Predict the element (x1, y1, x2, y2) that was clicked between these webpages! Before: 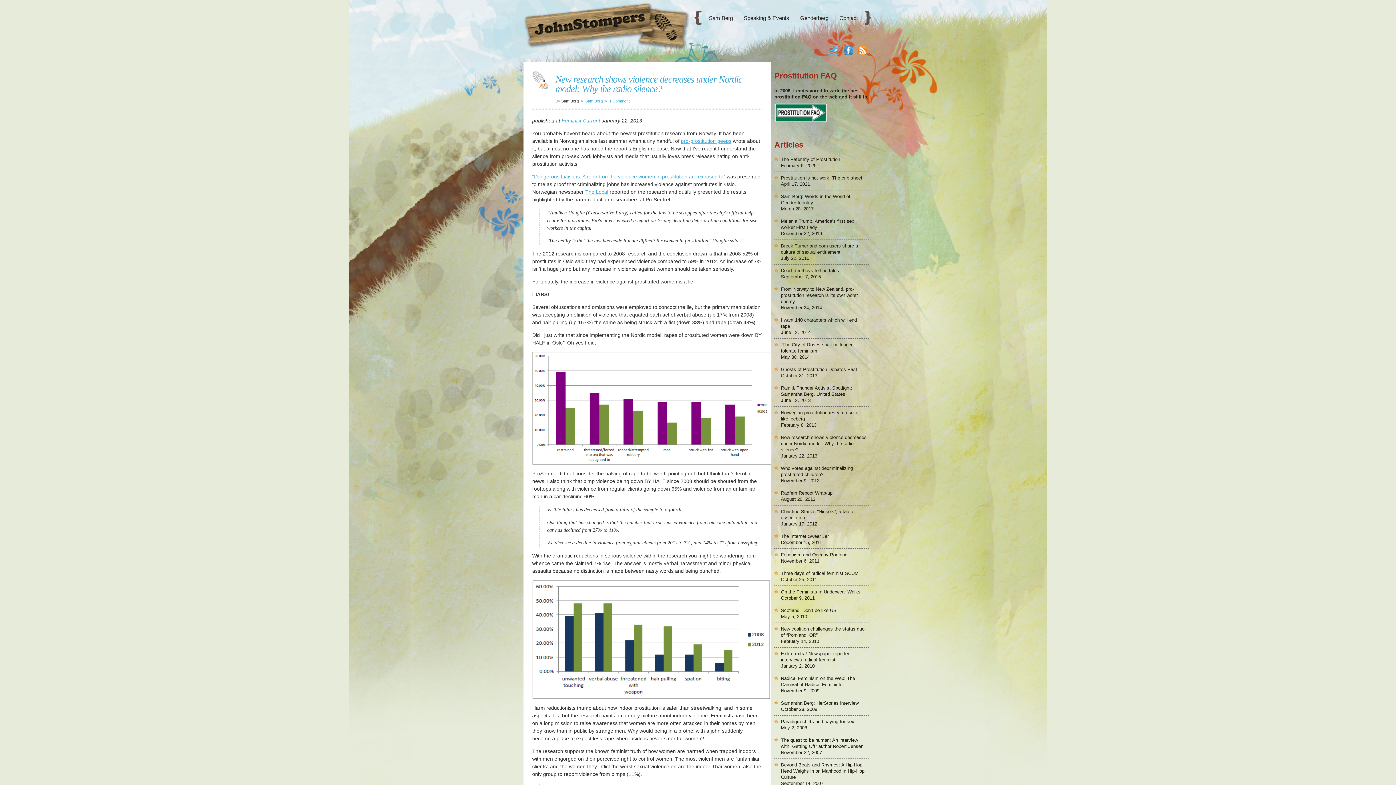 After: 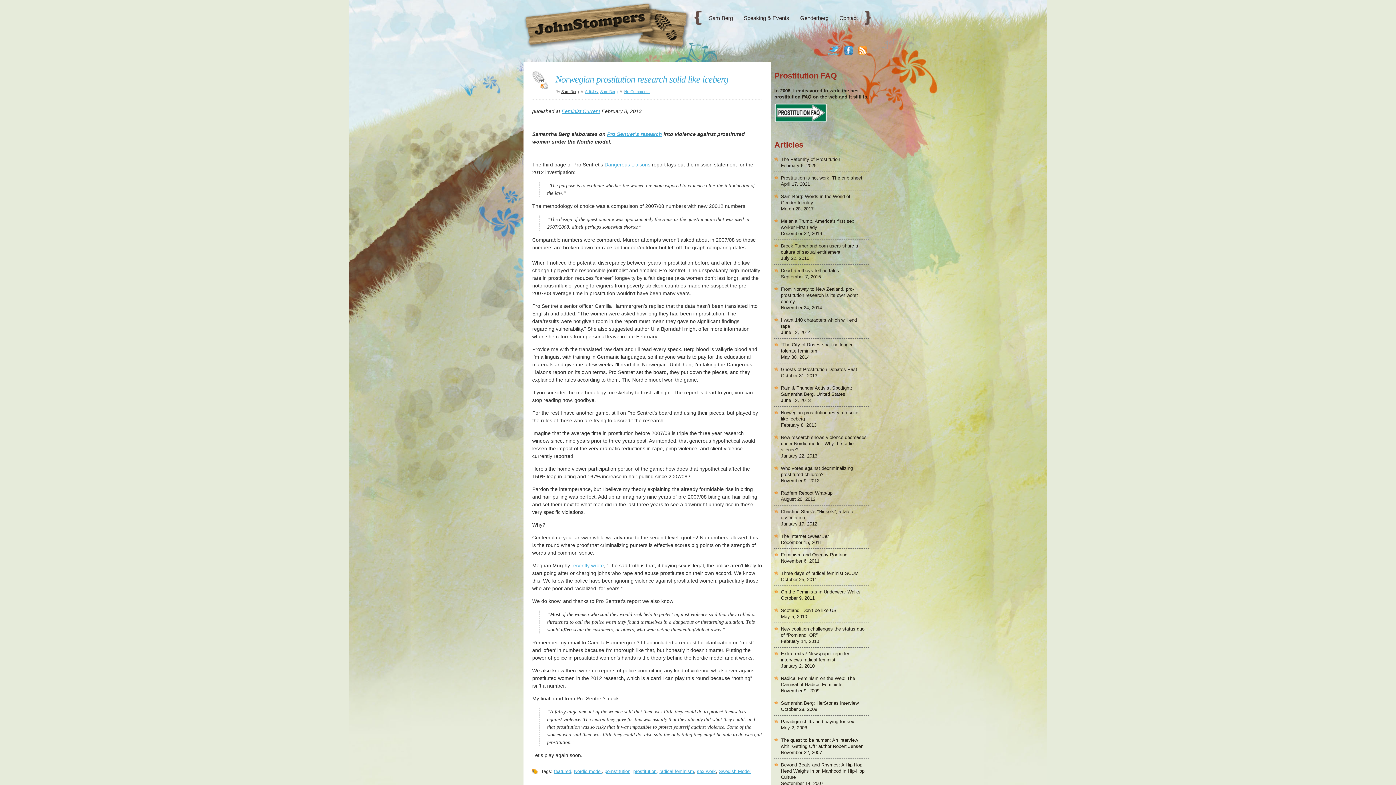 Action: bbox: (781, 409, 866, 422) label: Norwegian prostitution research solid like iceberg